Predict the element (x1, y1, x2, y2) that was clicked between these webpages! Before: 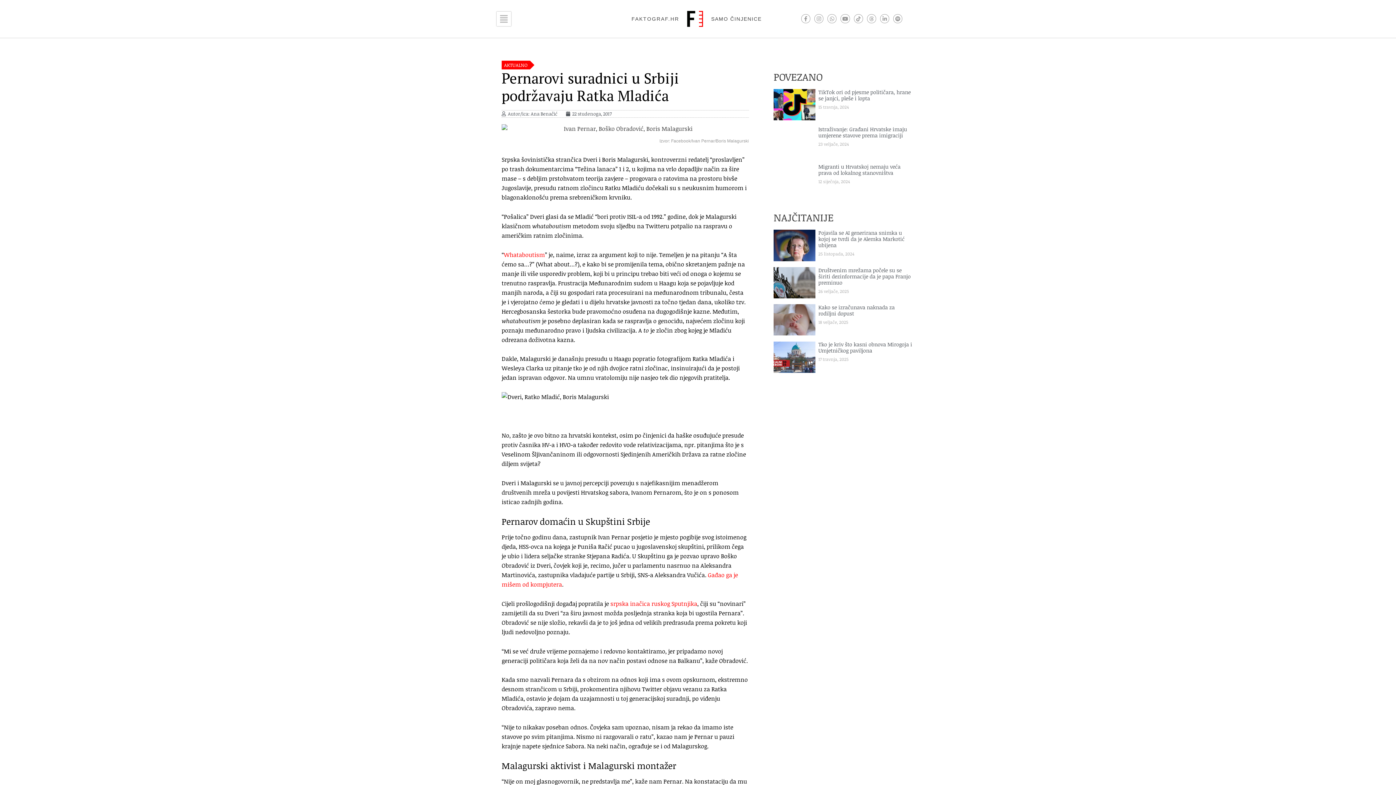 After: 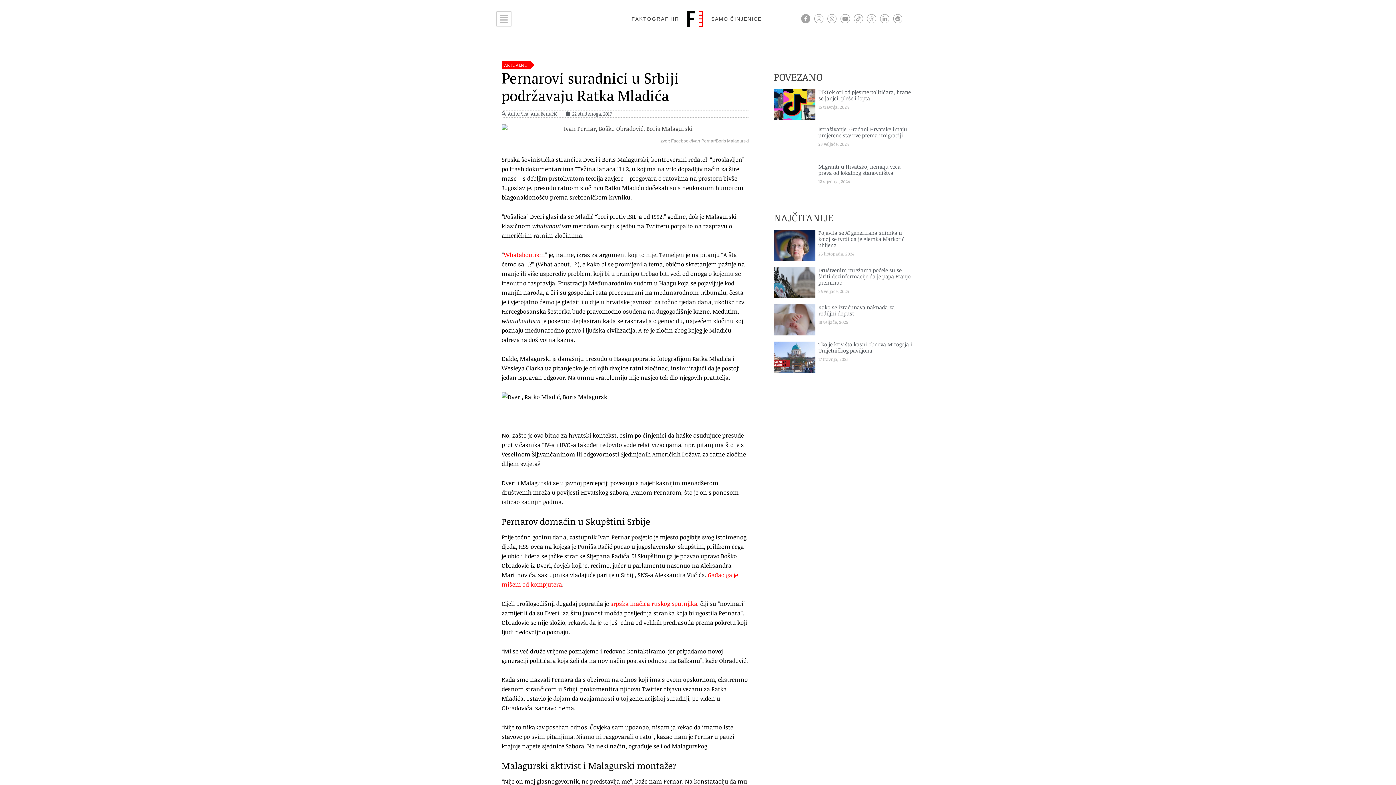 Action: label: Facebook-f bbox: (801, 14, 810, 23)